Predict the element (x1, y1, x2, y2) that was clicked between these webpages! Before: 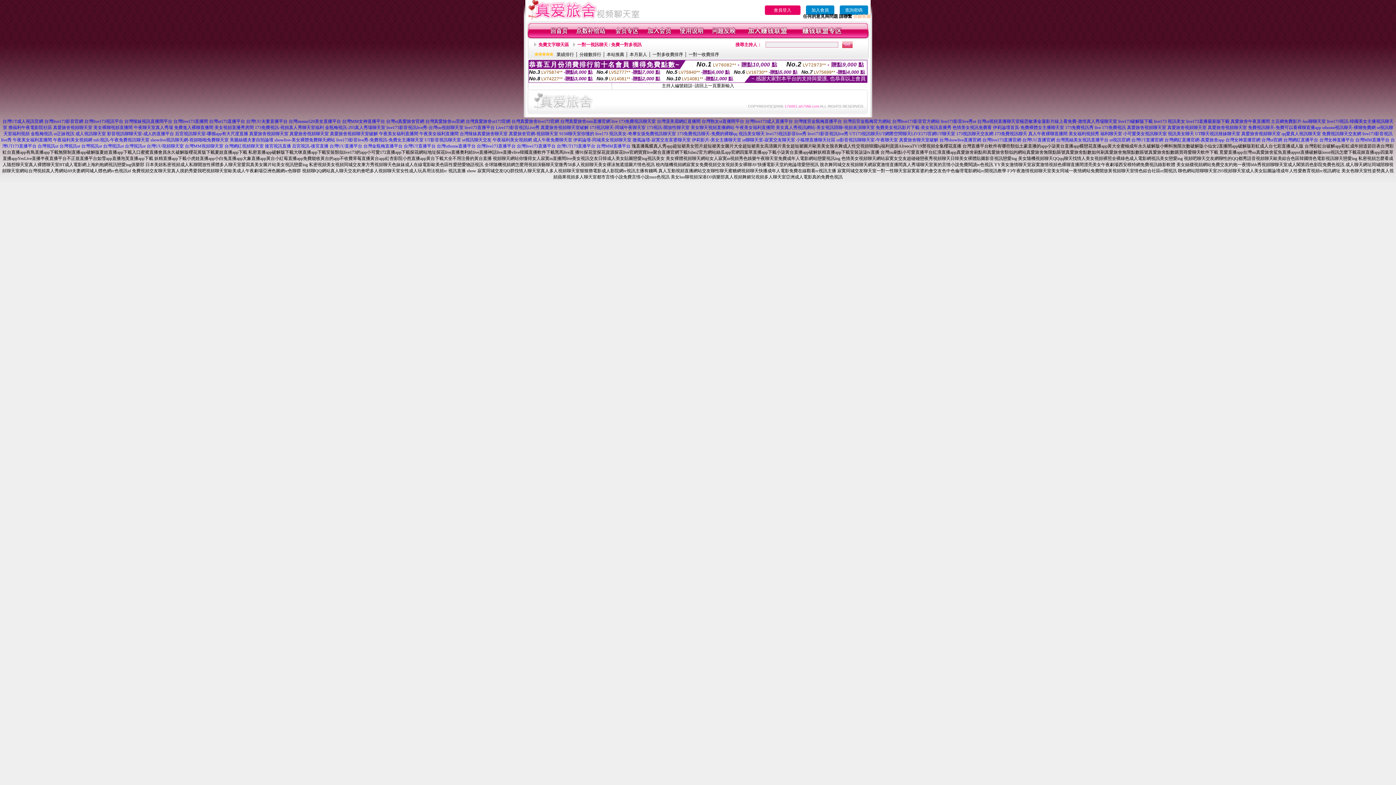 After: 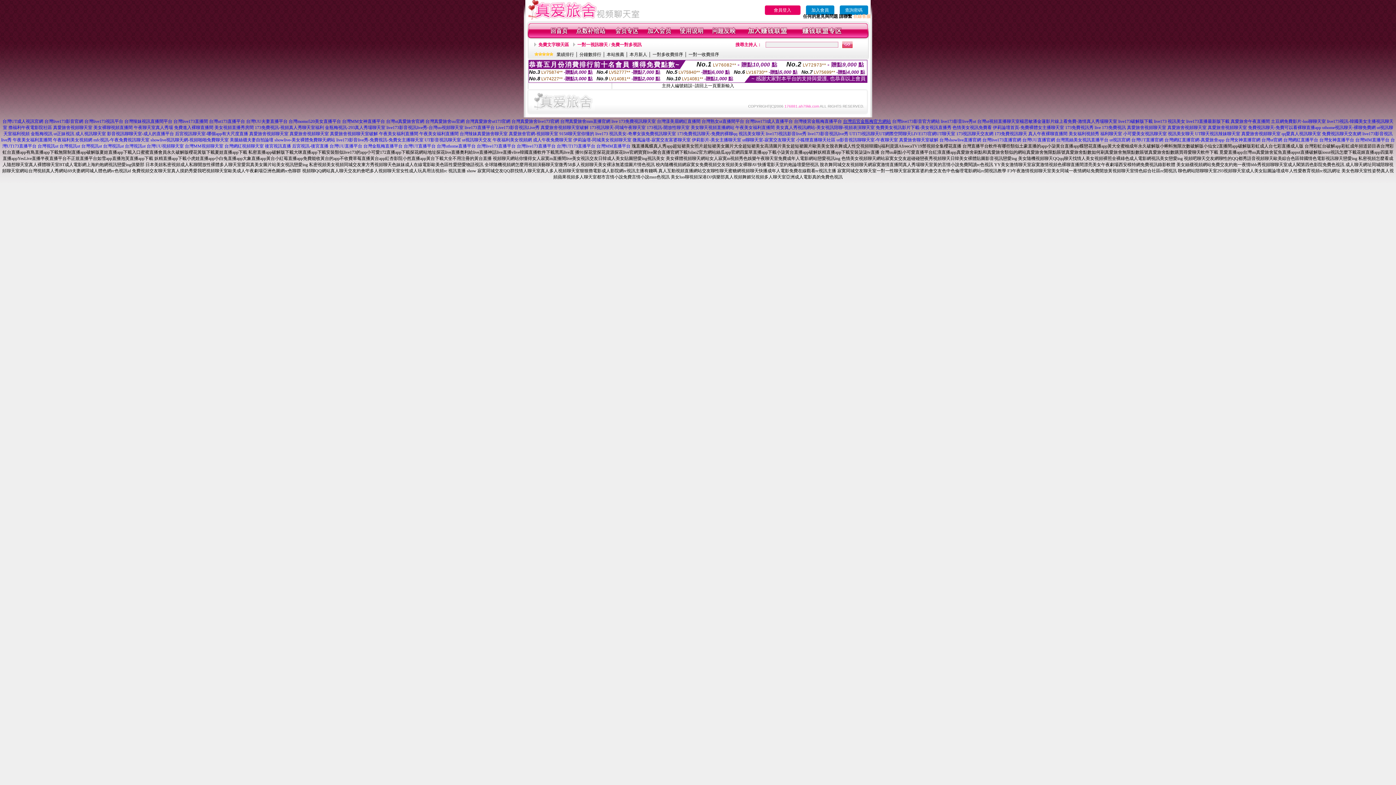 Action: bbox: (843, 118, 891, 124) label: 台灣后宮金瓶梅官方網站